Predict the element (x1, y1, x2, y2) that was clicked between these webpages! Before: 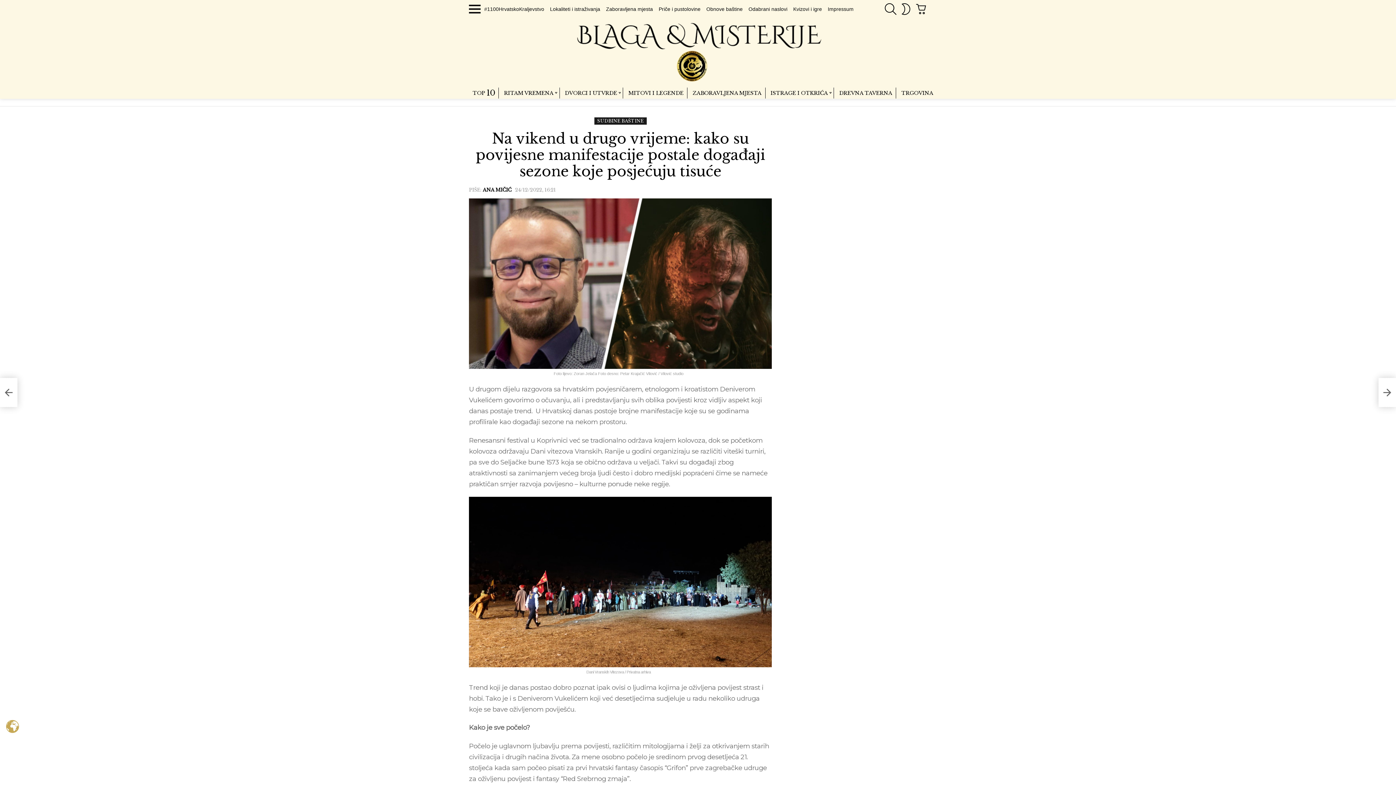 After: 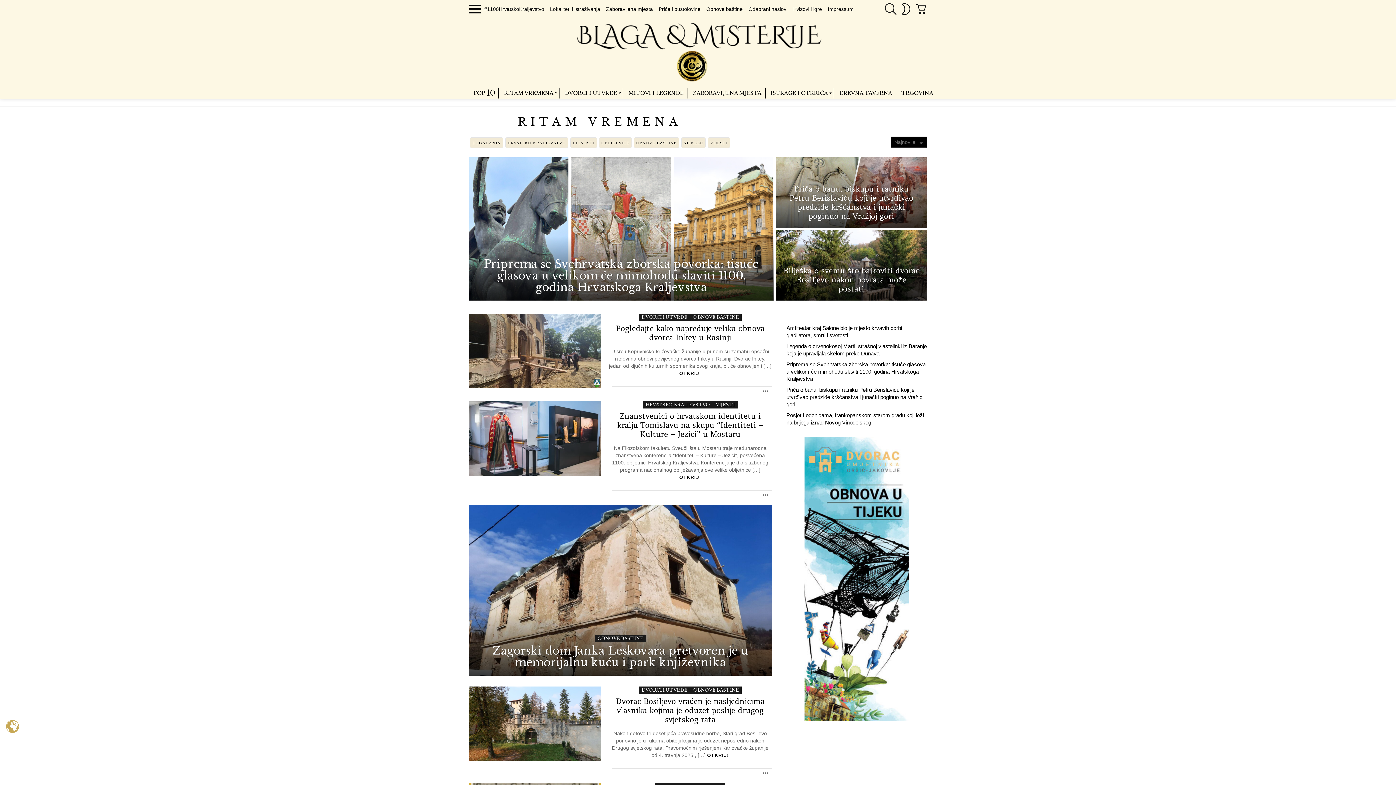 Action: label: RITAM VREMENA bbox: (500, 87, 559, 98)